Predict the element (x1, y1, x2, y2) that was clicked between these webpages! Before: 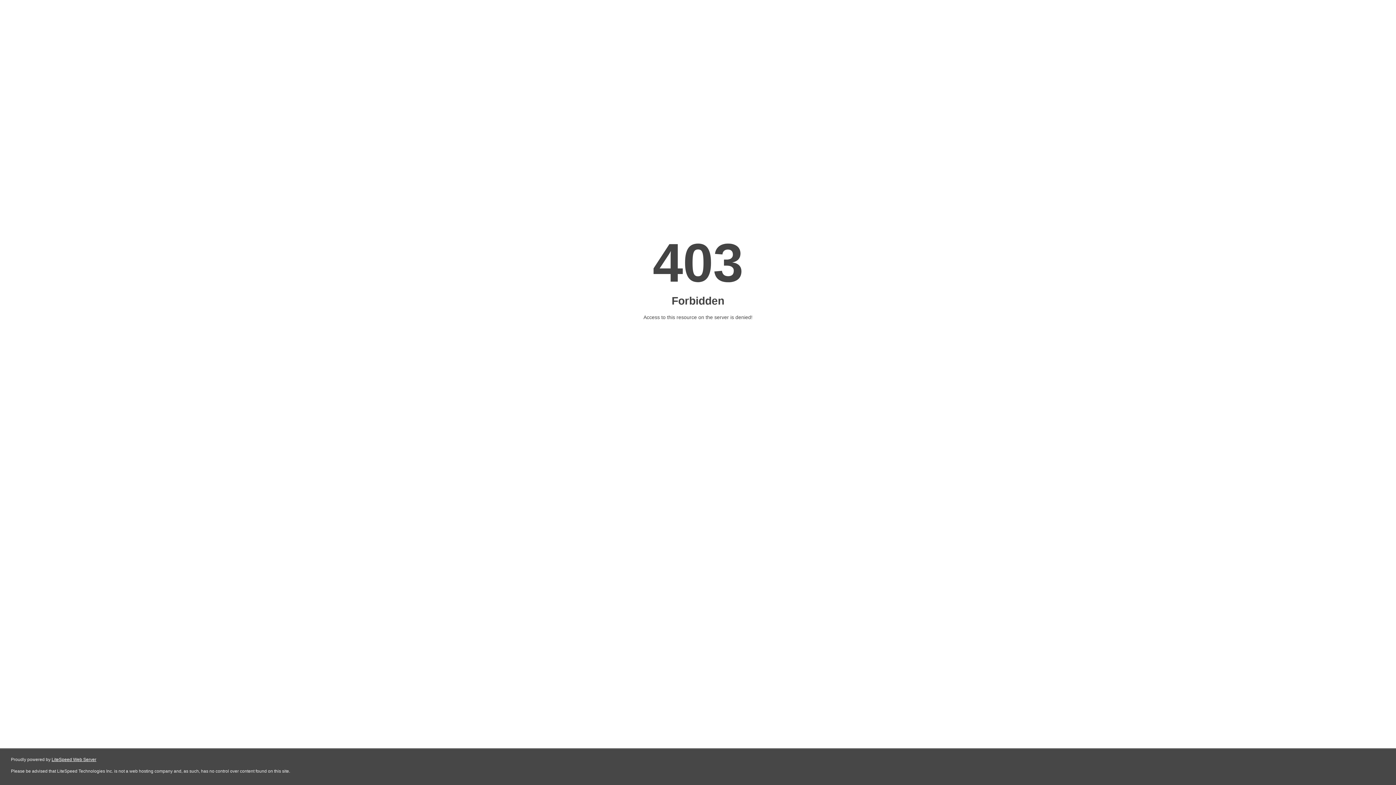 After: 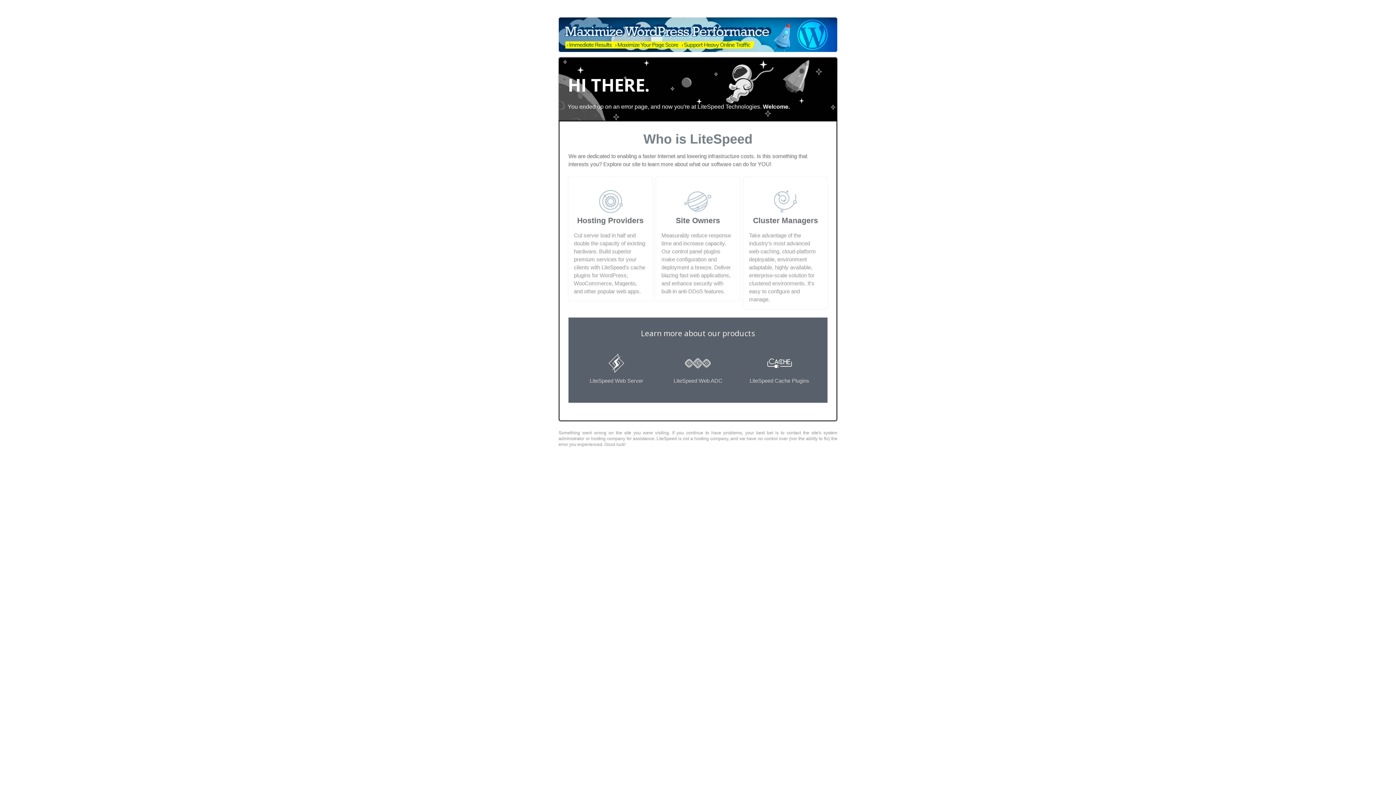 Action: label: LiteSpeed Web Server bbox: (51, 757, 96, 762)